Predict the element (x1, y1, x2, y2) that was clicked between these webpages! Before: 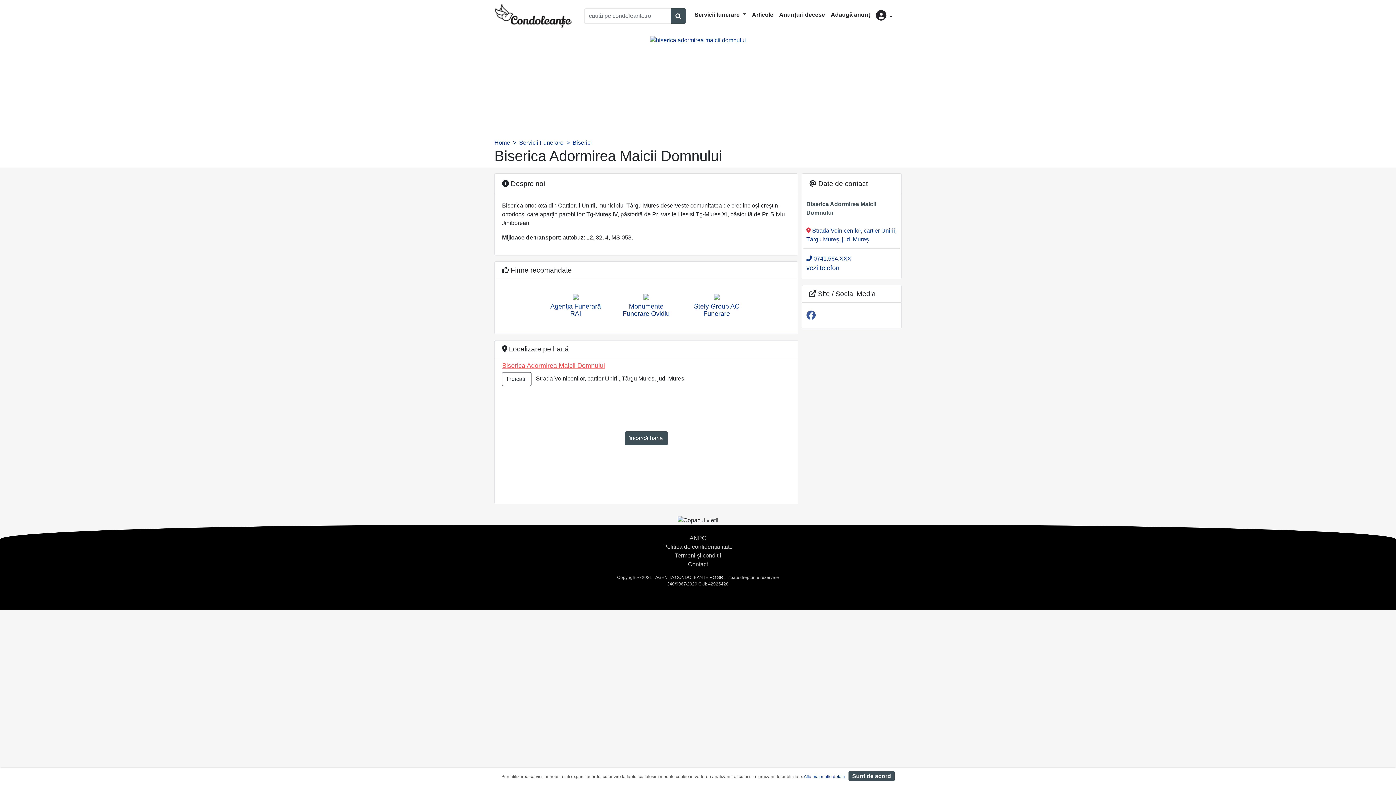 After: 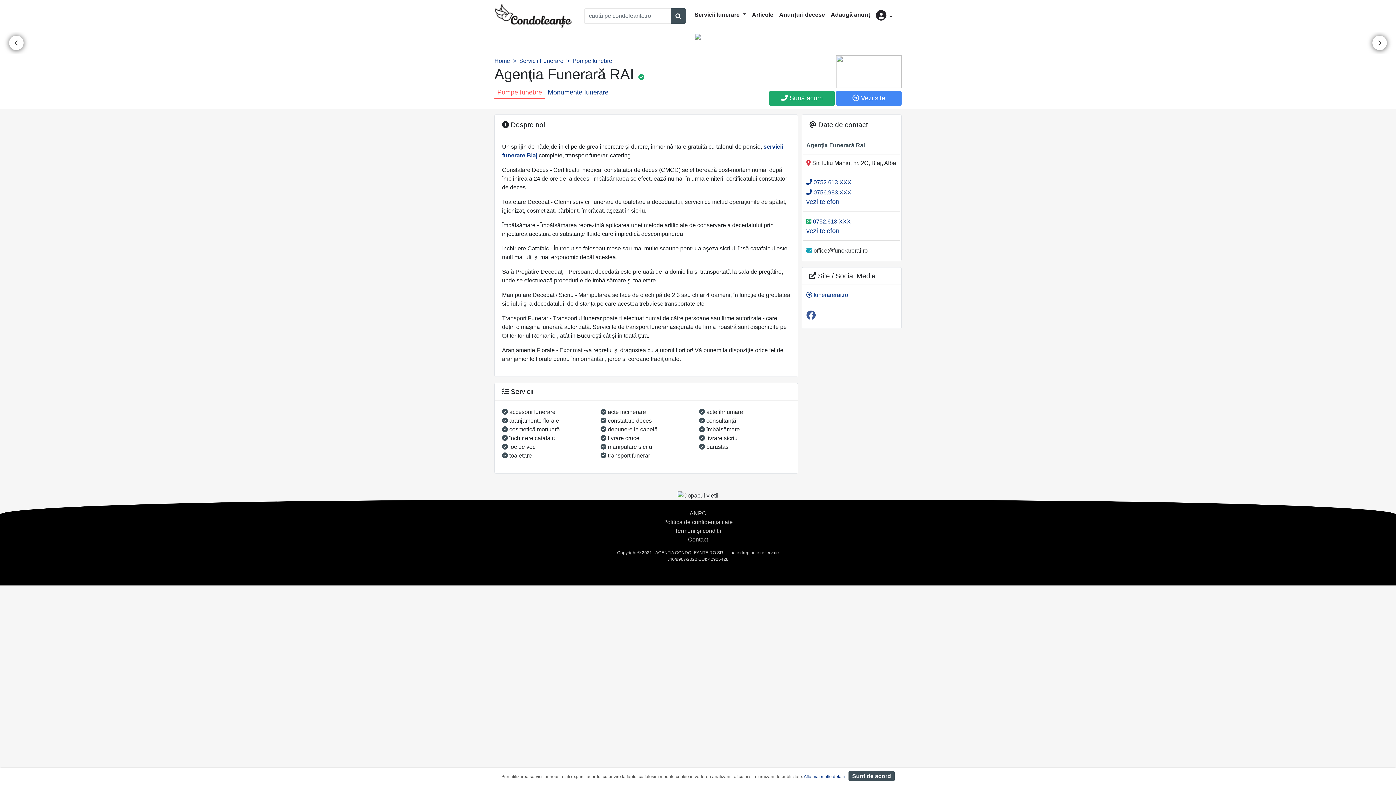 Action: label: Agenţia Funerară RAI bbox: (547, 293, 604, 321)